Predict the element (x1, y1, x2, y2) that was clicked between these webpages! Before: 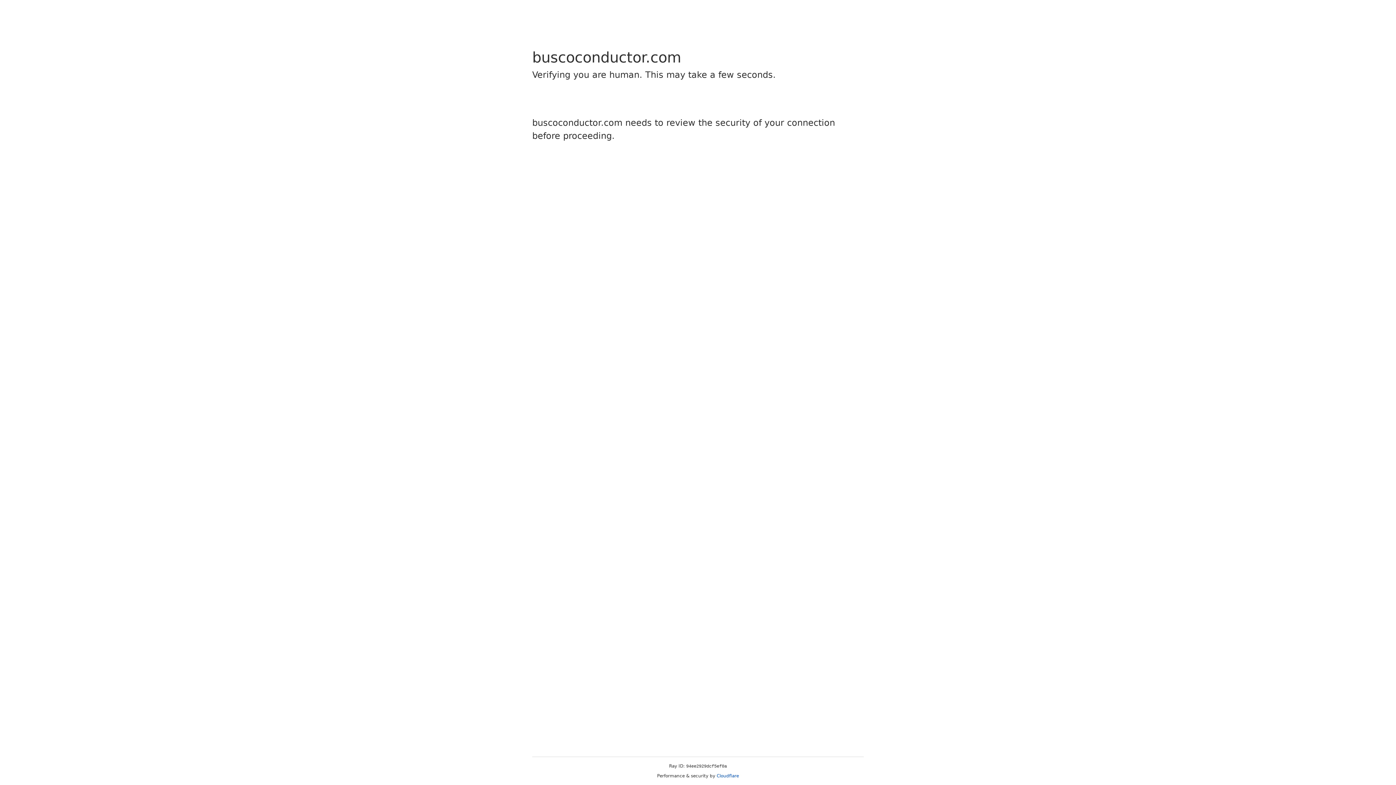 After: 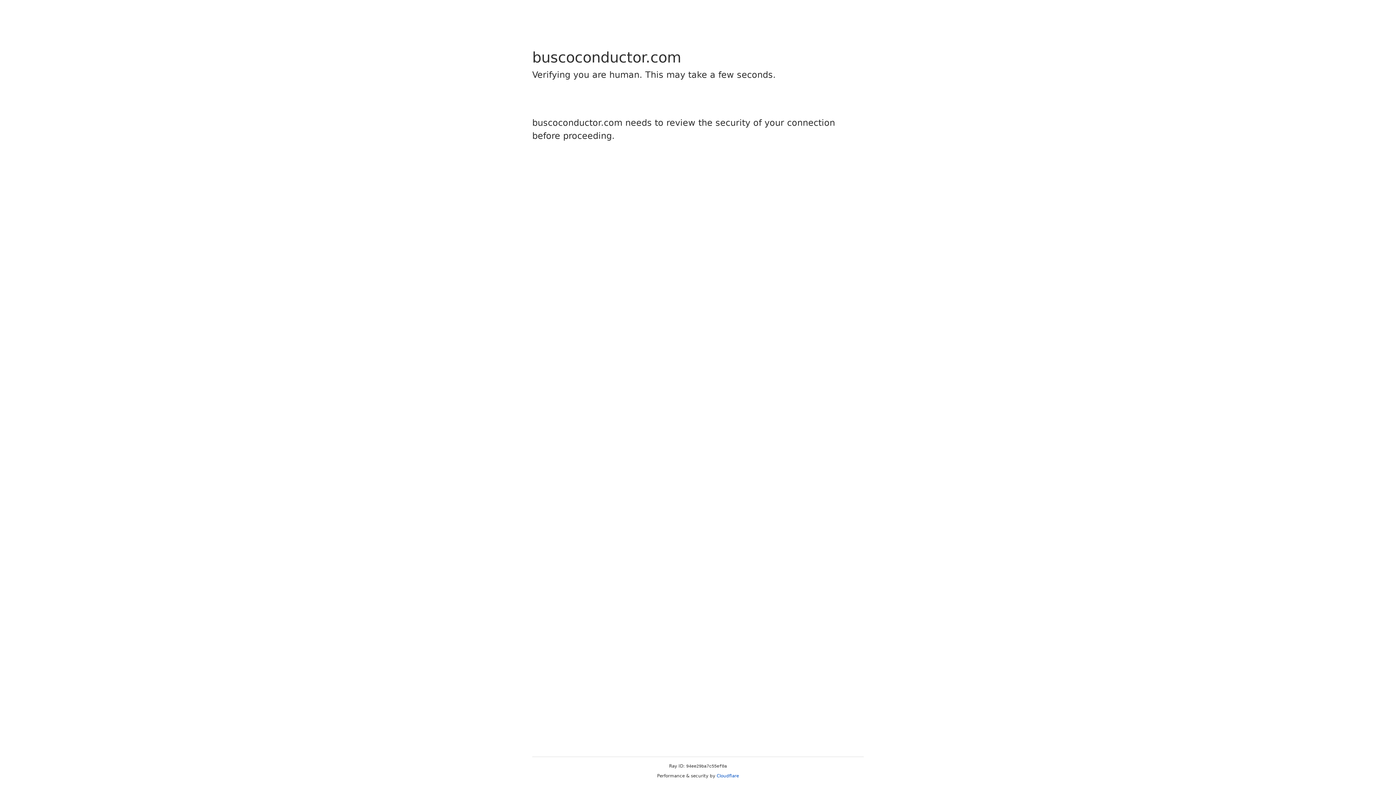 Action: bbox: (716, 773, 739, 778) label: Cloudflare